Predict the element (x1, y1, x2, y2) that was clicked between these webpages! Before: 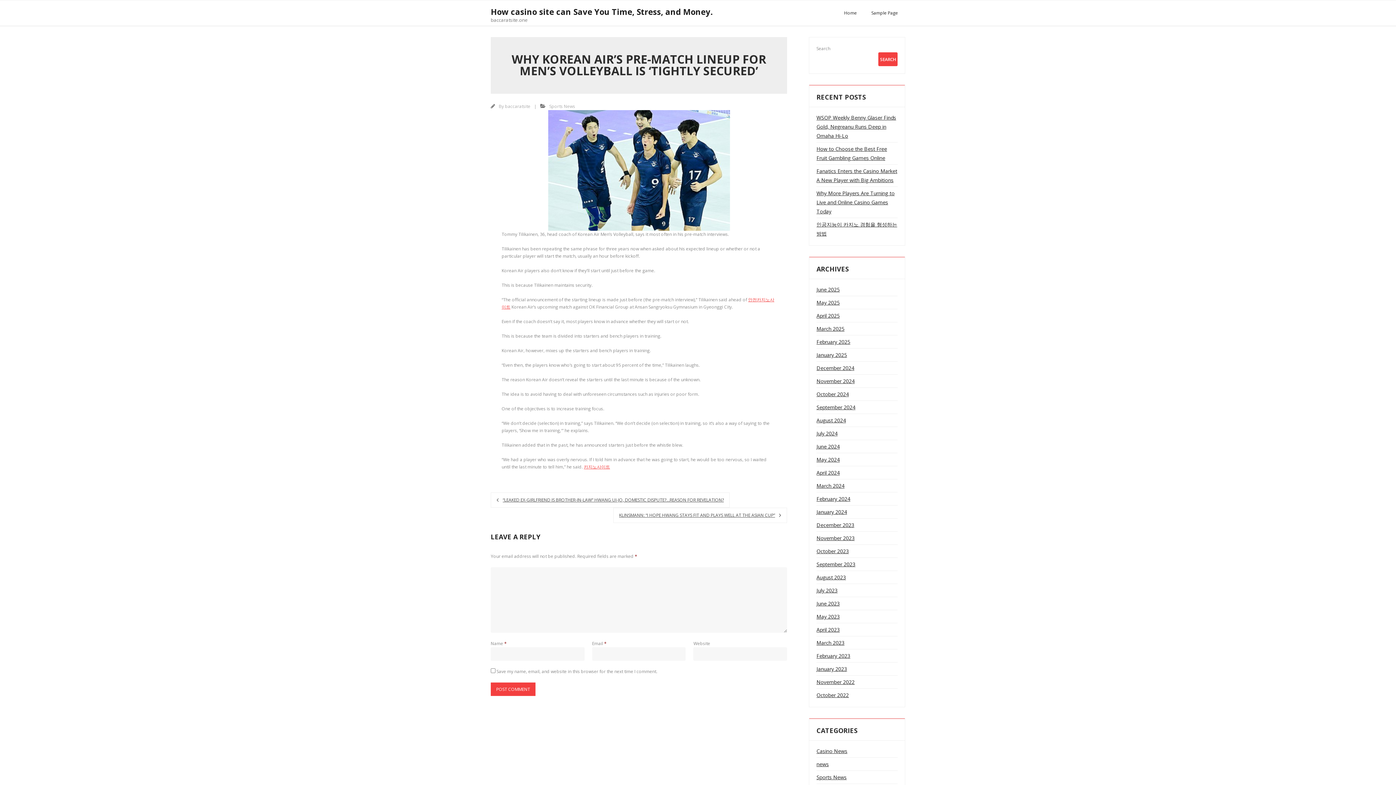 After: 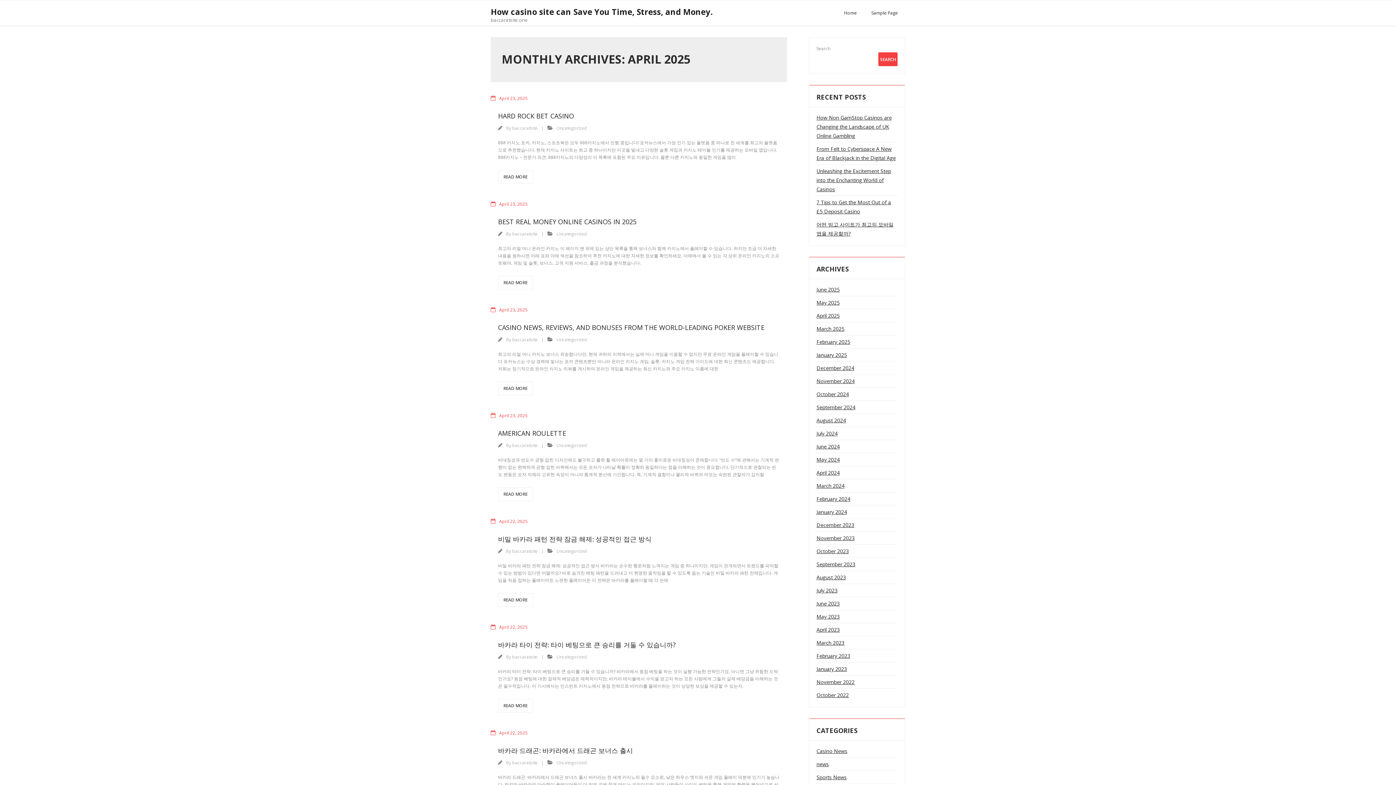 Action: label: April 2025 bbox: (816, 311, 840, 320)